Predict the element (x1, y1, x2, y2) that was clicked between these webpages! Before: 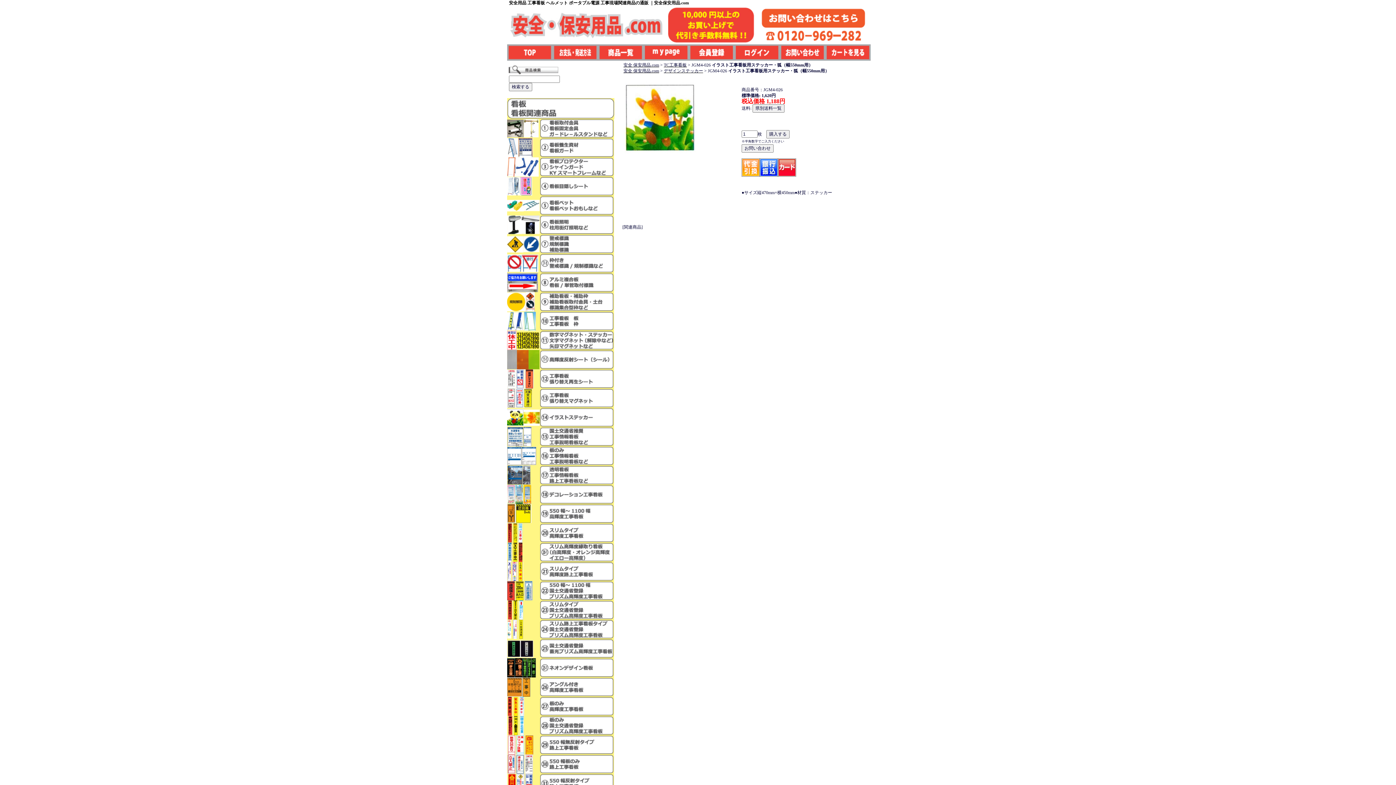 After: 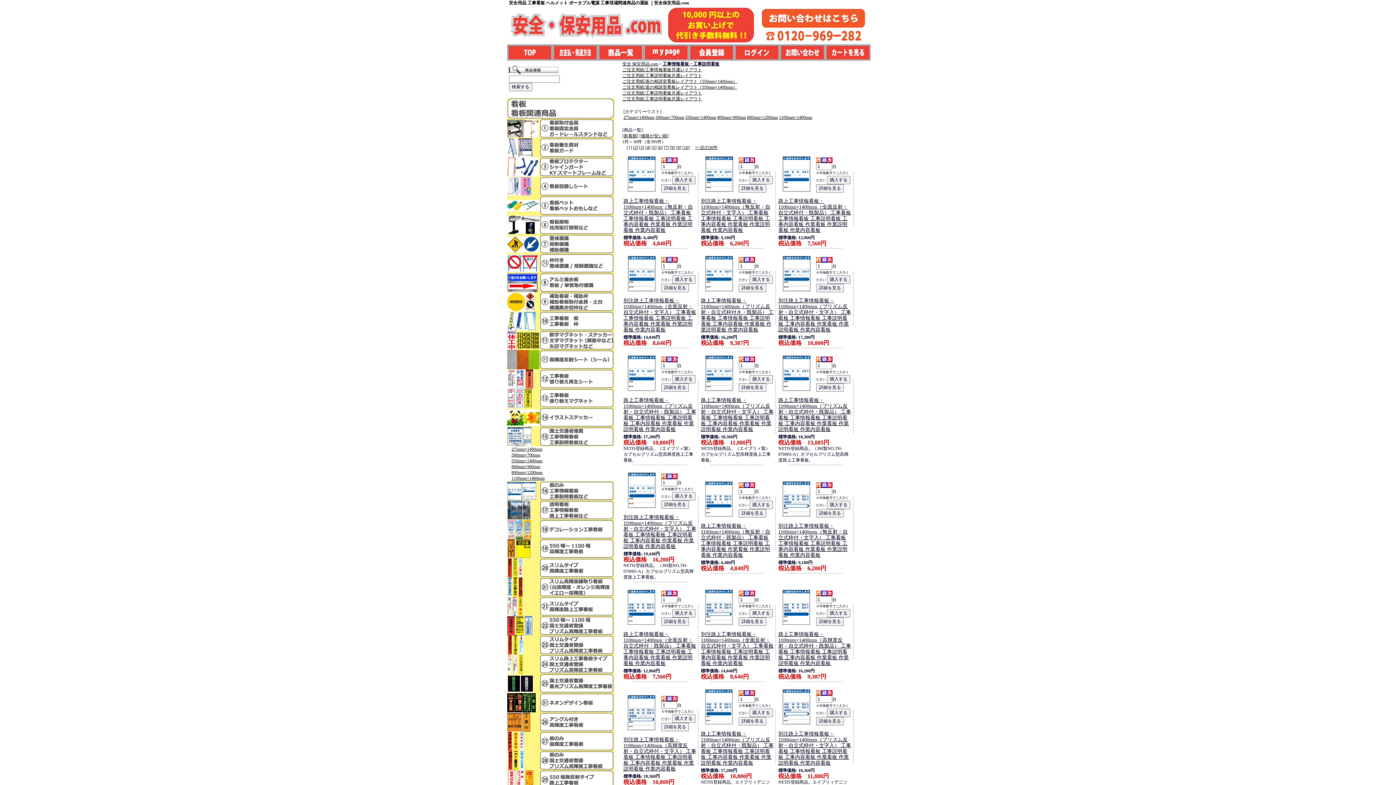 Action: bbox: (507, 442, 614, 447)